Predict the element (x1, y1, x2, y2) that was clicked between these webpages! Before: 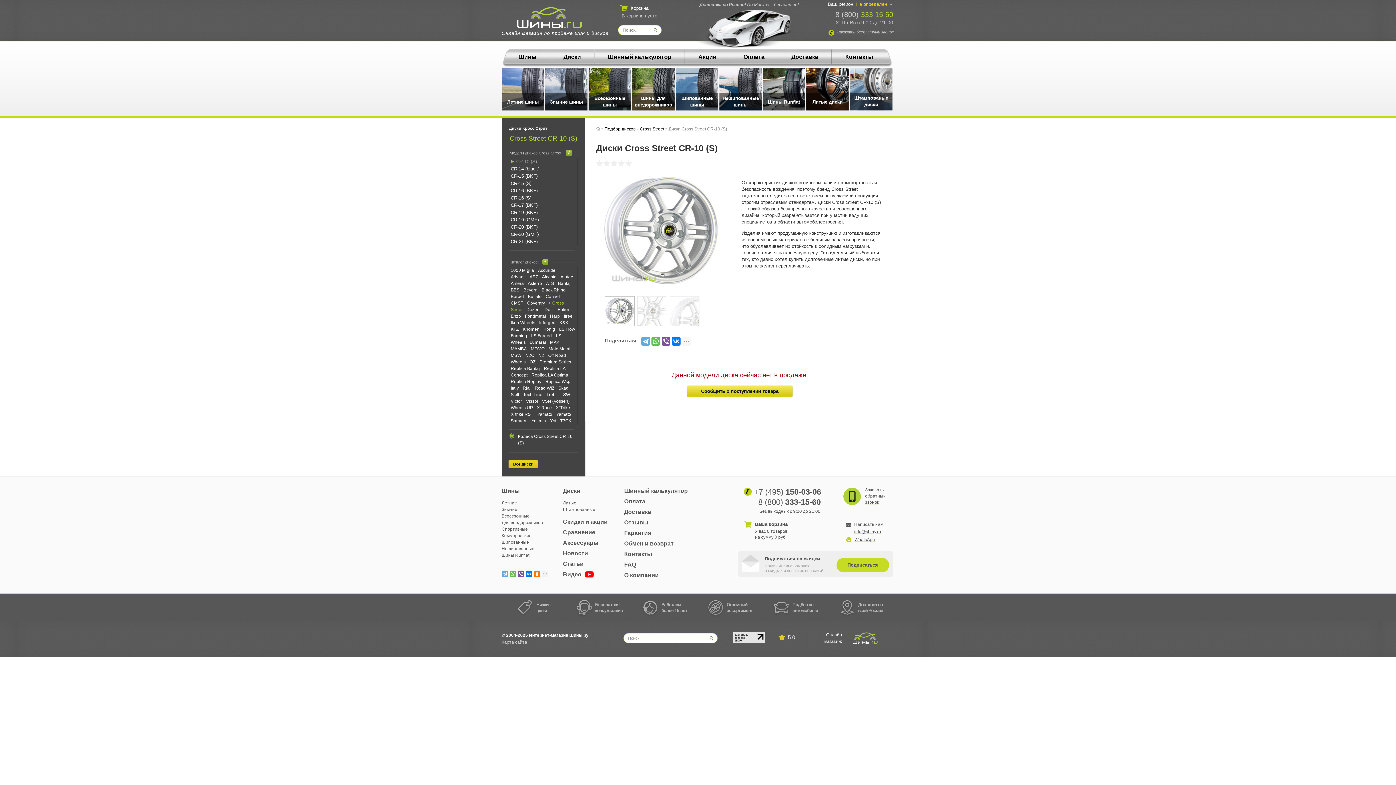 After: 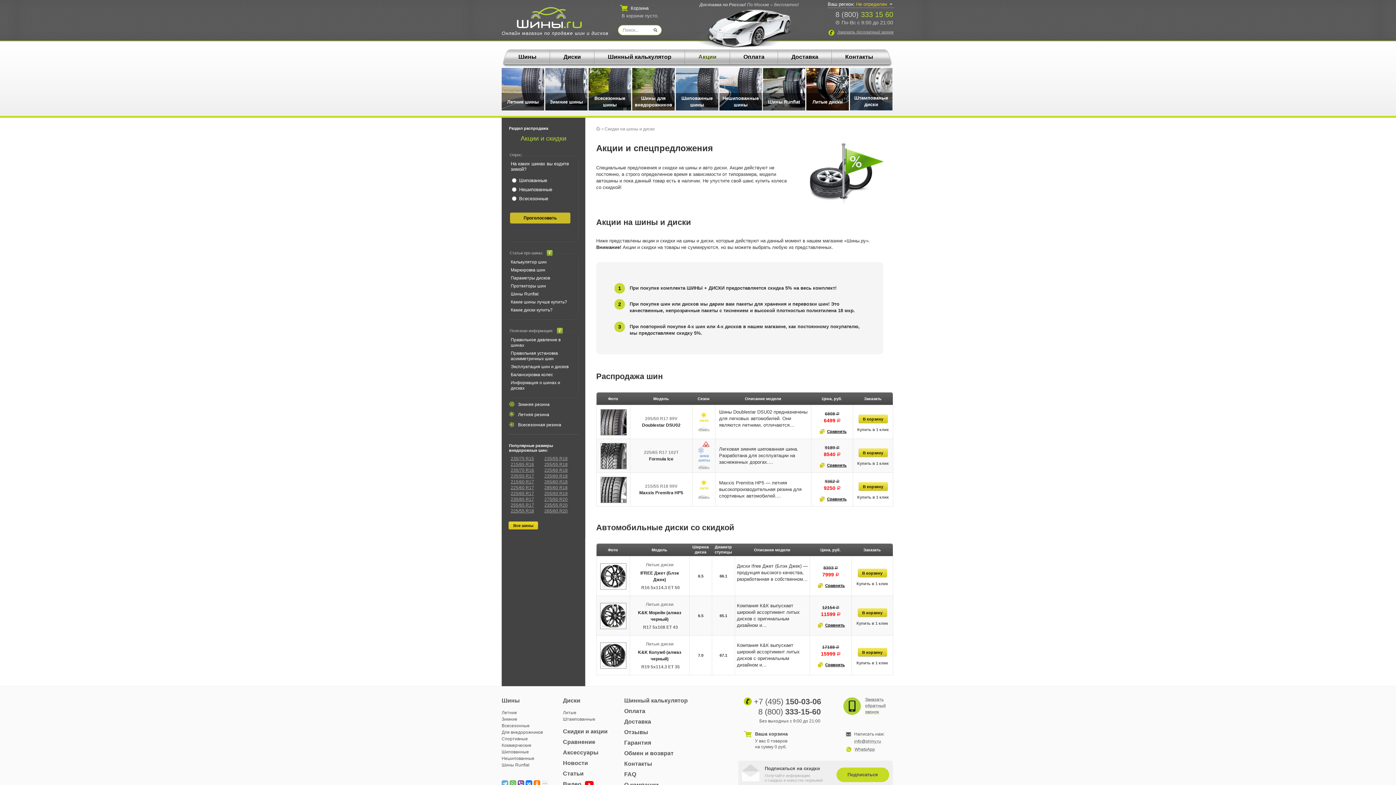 Action: label: Скидки и акции bbox: (563, 518, 607, 525)